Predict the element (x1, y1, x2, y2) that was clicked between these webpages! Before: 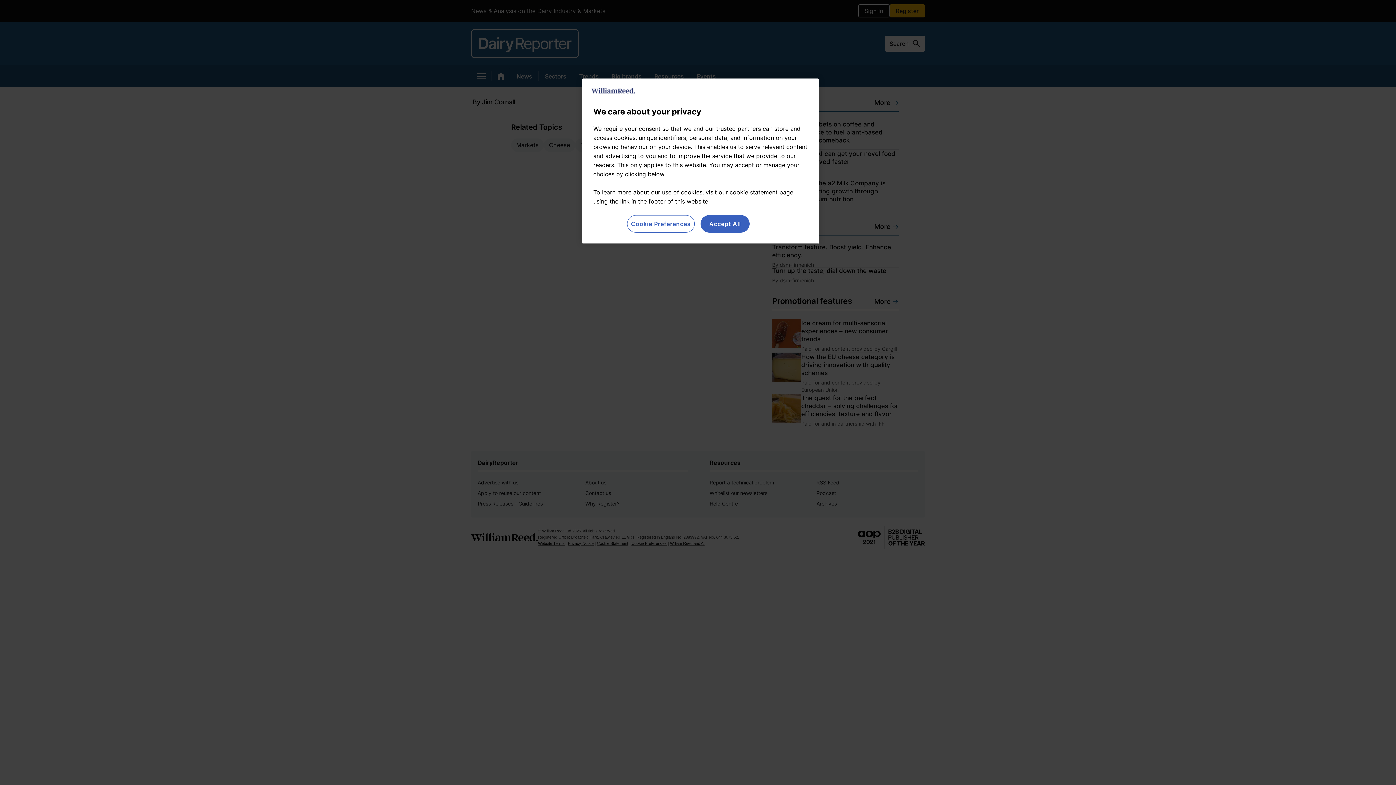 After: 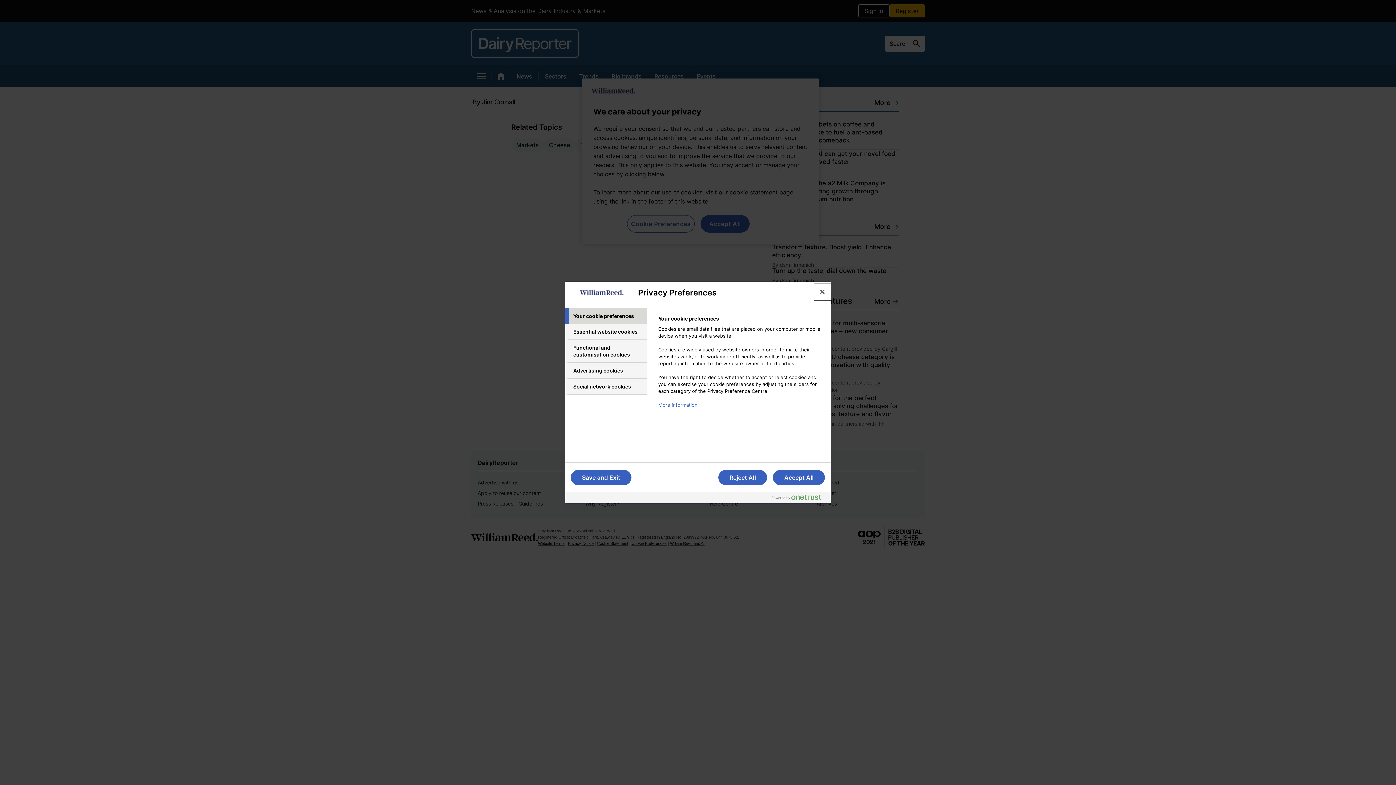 Action: bbox: (627, 215, 694, 232) label: Cookie Preferences